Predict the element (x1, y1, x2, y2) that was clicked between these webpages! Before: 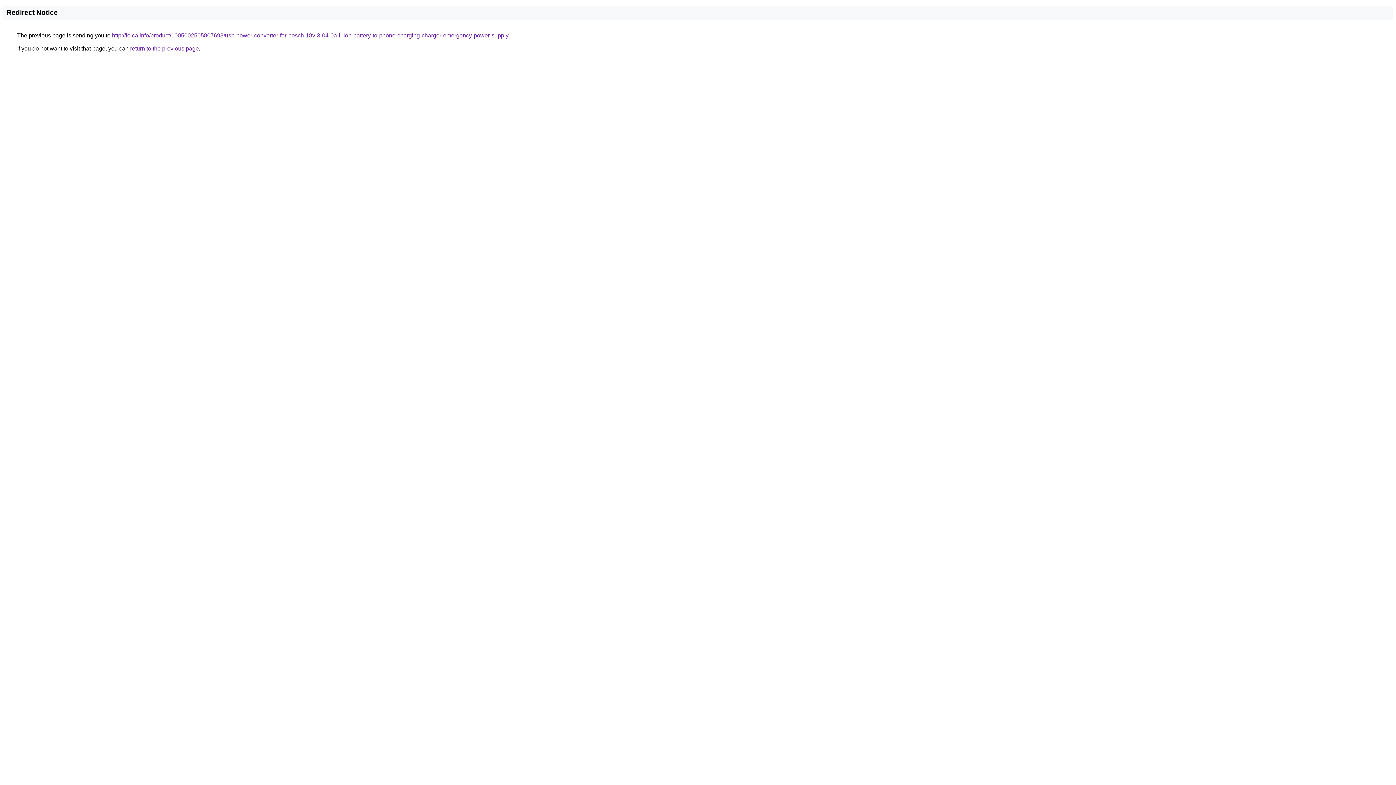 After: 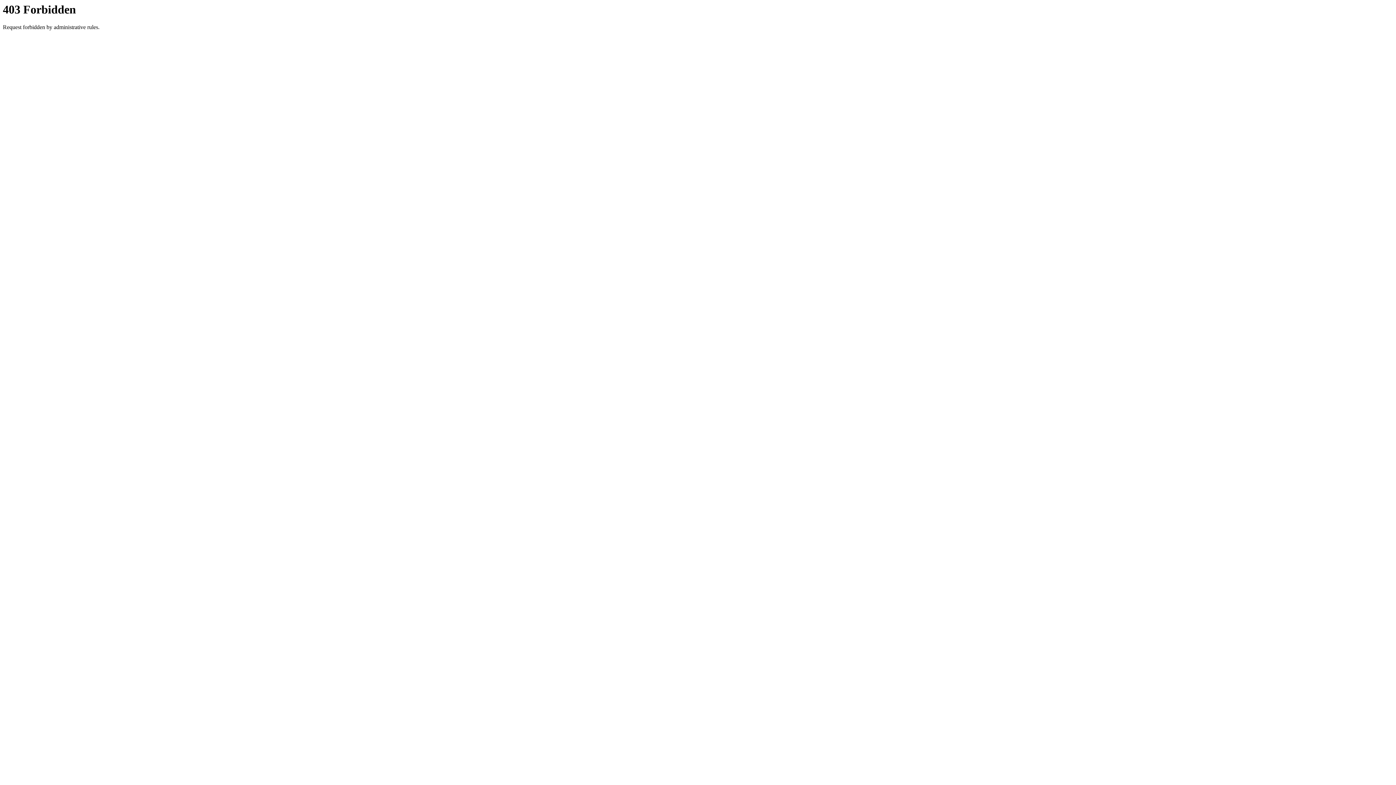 Action: label: http://loica.info/product/1005002505807698/usb-power-converter-for-bosch-18v-3-04-0a-li-ion-battery-to-phone-charging-charger-emergency-power-supply bbox: (112, 32, 508, 38)